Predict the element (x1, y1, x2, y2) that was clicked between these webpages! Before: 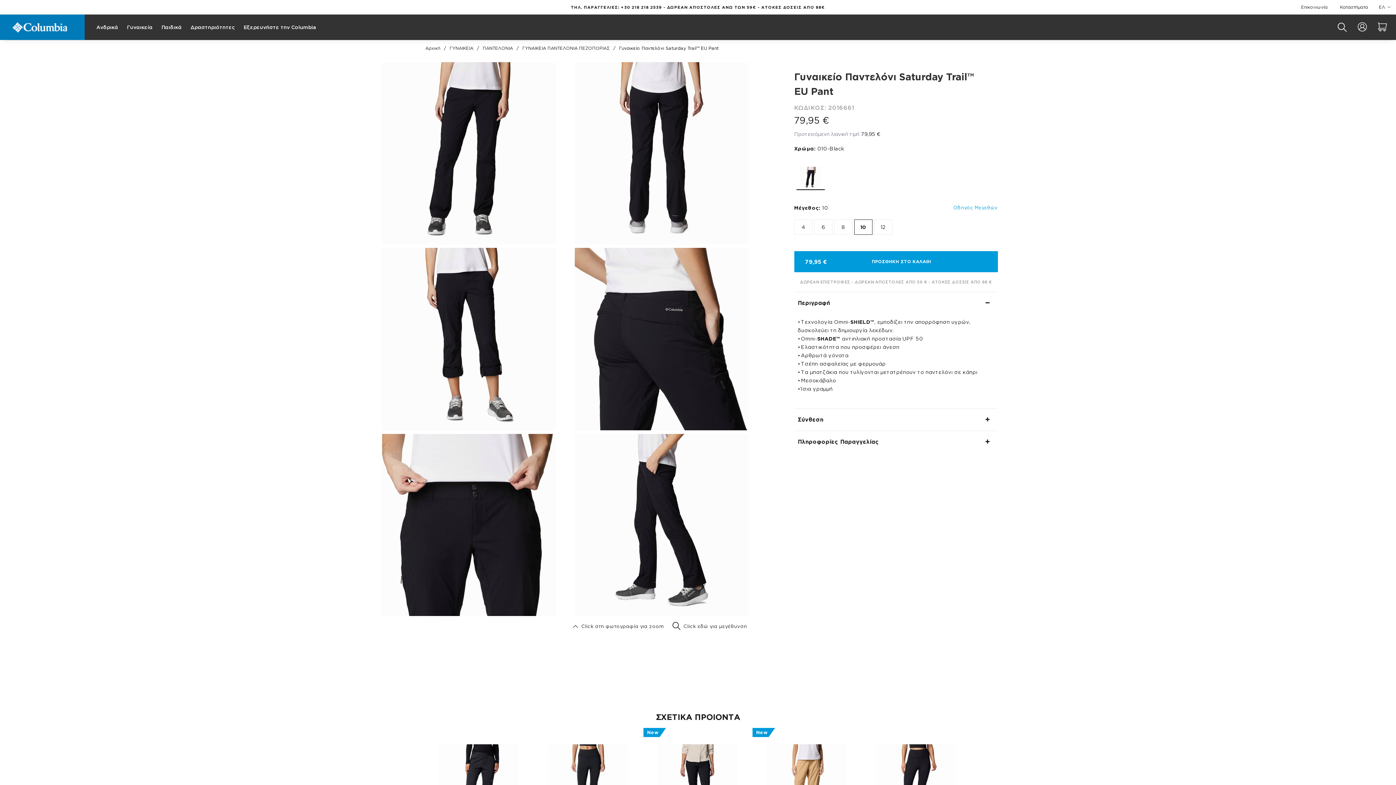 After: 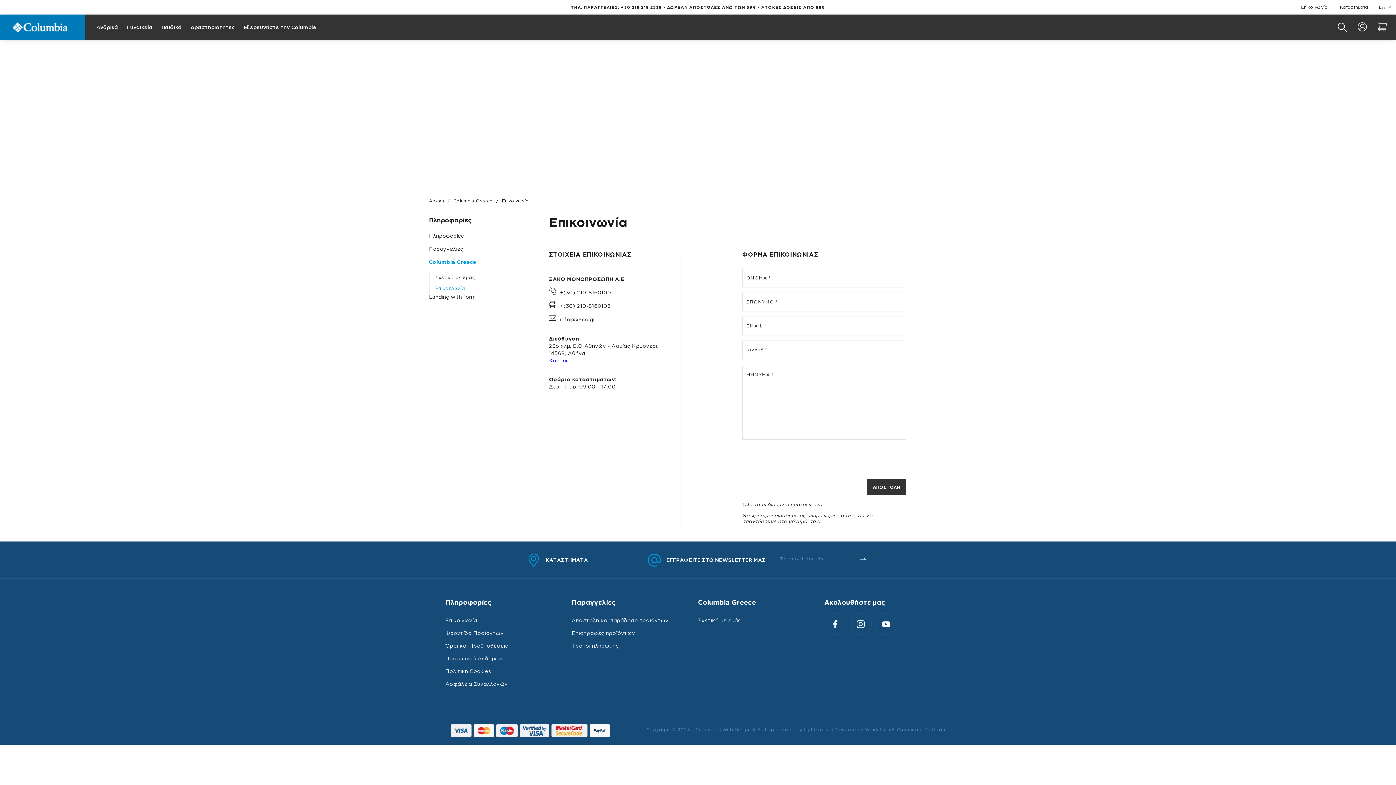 Action: label: Επικοινωνία bbox: (1301, 4, 1328, 9)